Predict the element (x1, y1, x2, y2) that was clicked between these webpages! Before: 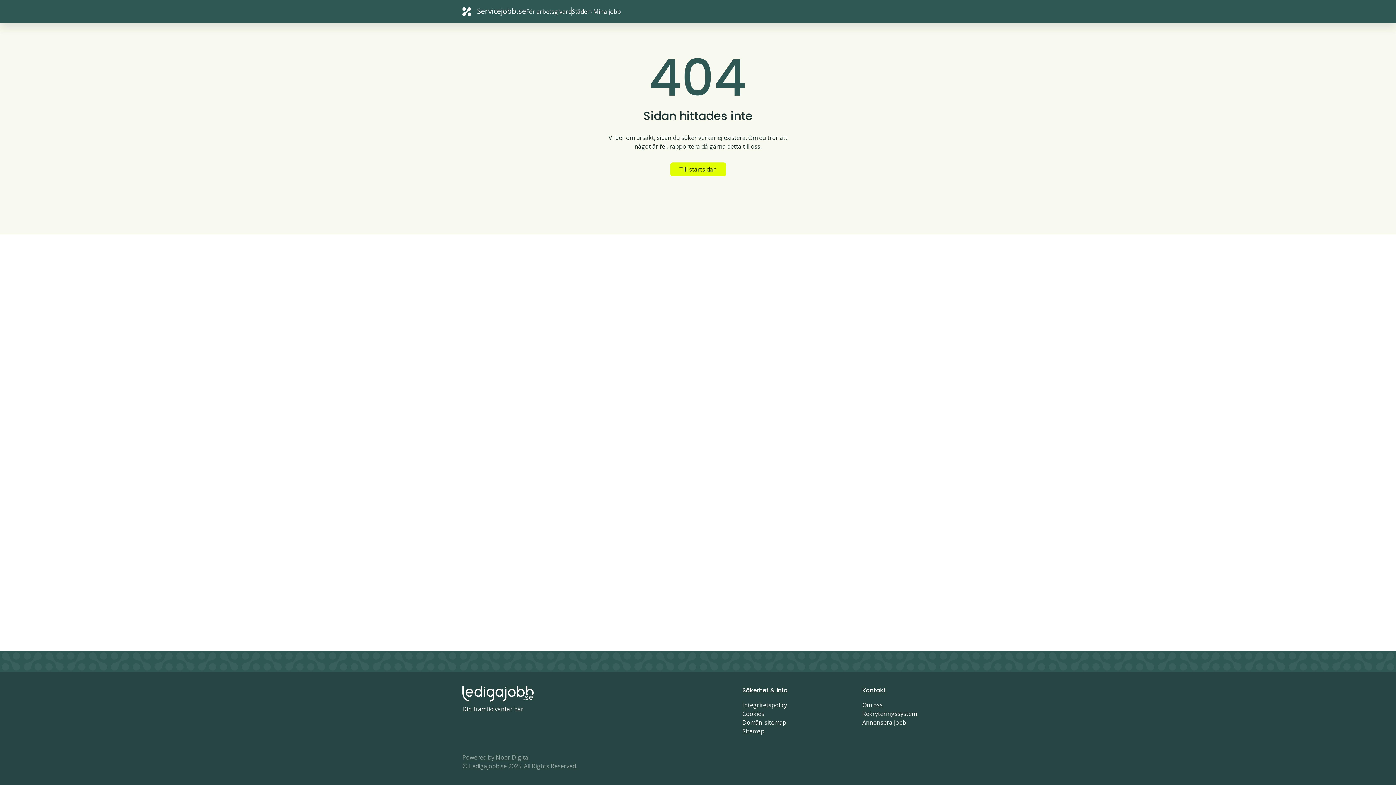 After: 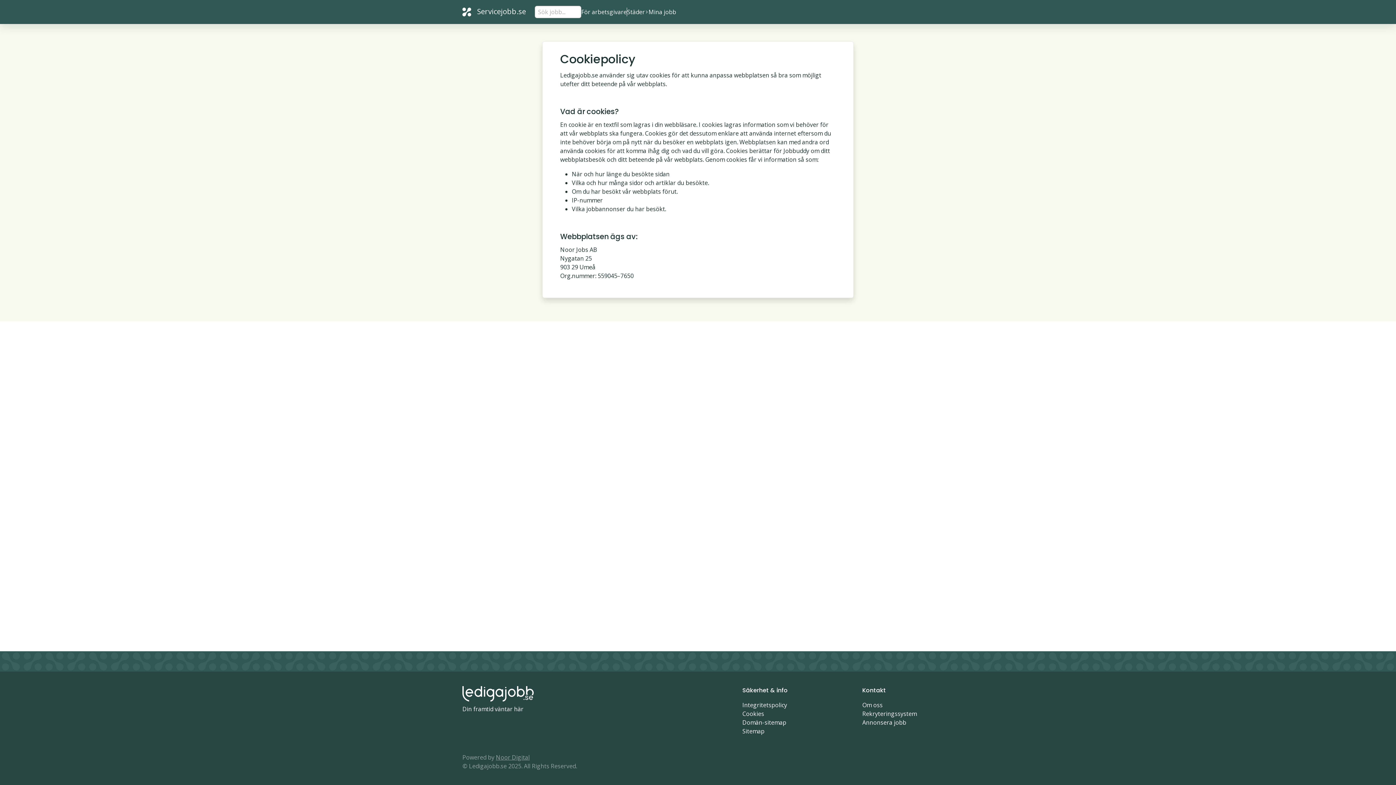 Action: bbox: (742, 710, 764, 718) label: Cookies